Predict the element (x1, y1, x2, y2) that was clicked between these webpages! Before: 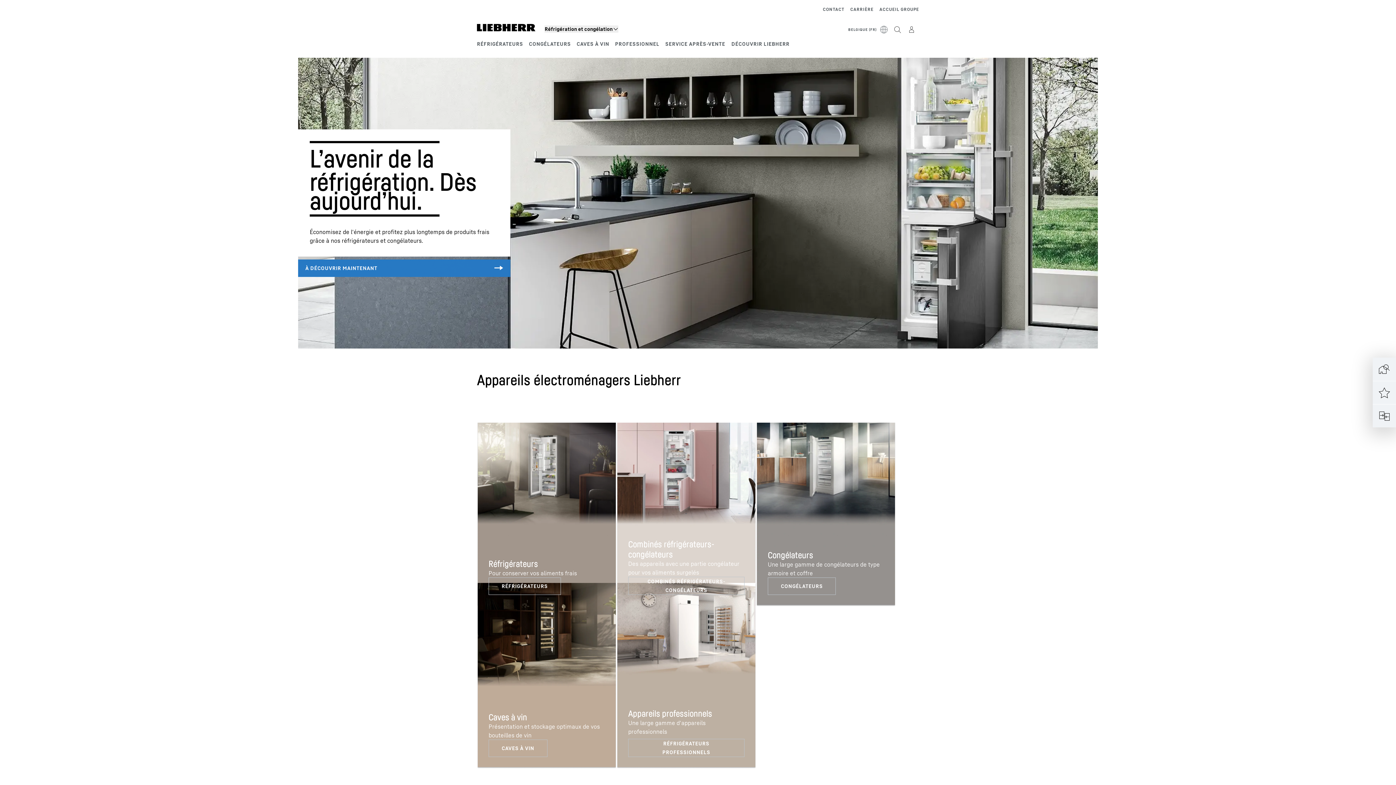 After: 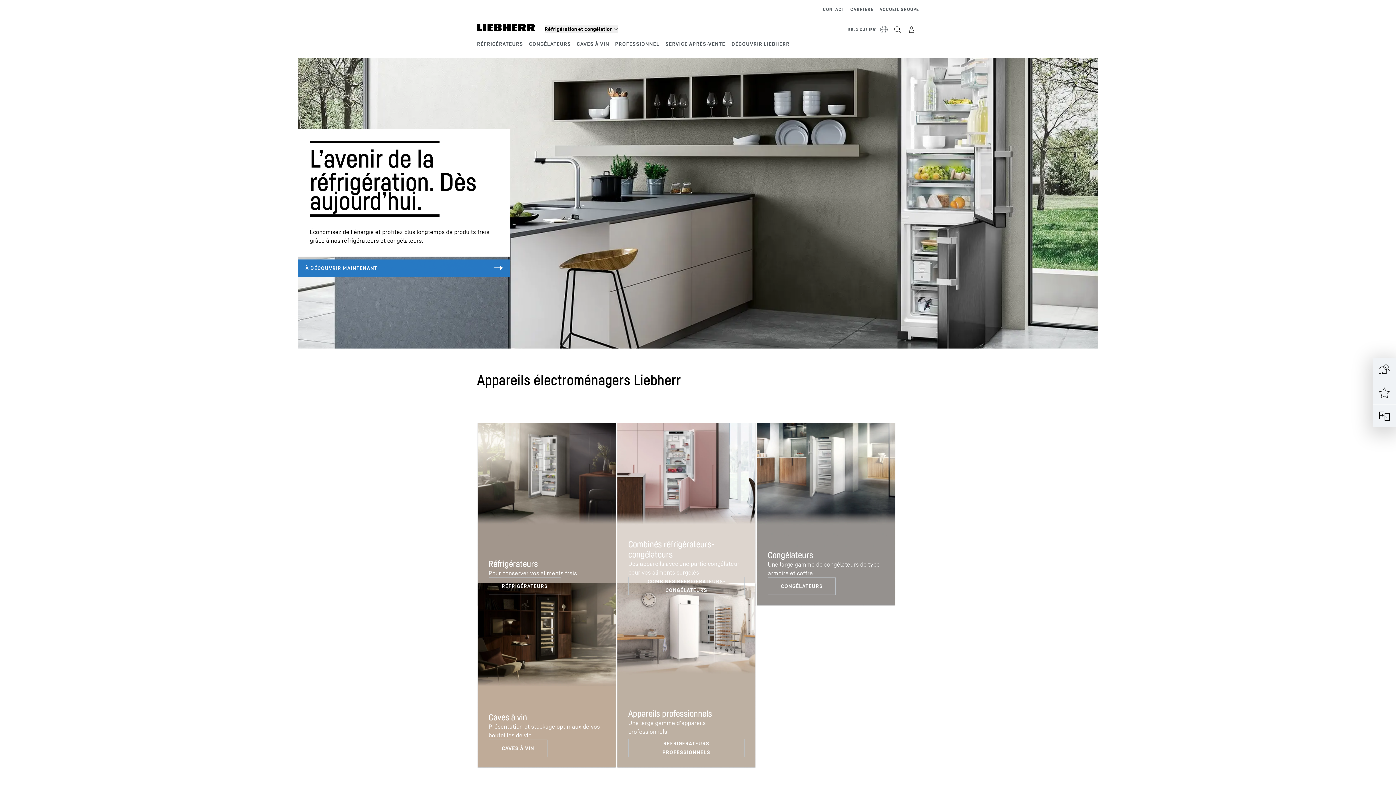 Action: bbox: (477, 23, 535, 31)